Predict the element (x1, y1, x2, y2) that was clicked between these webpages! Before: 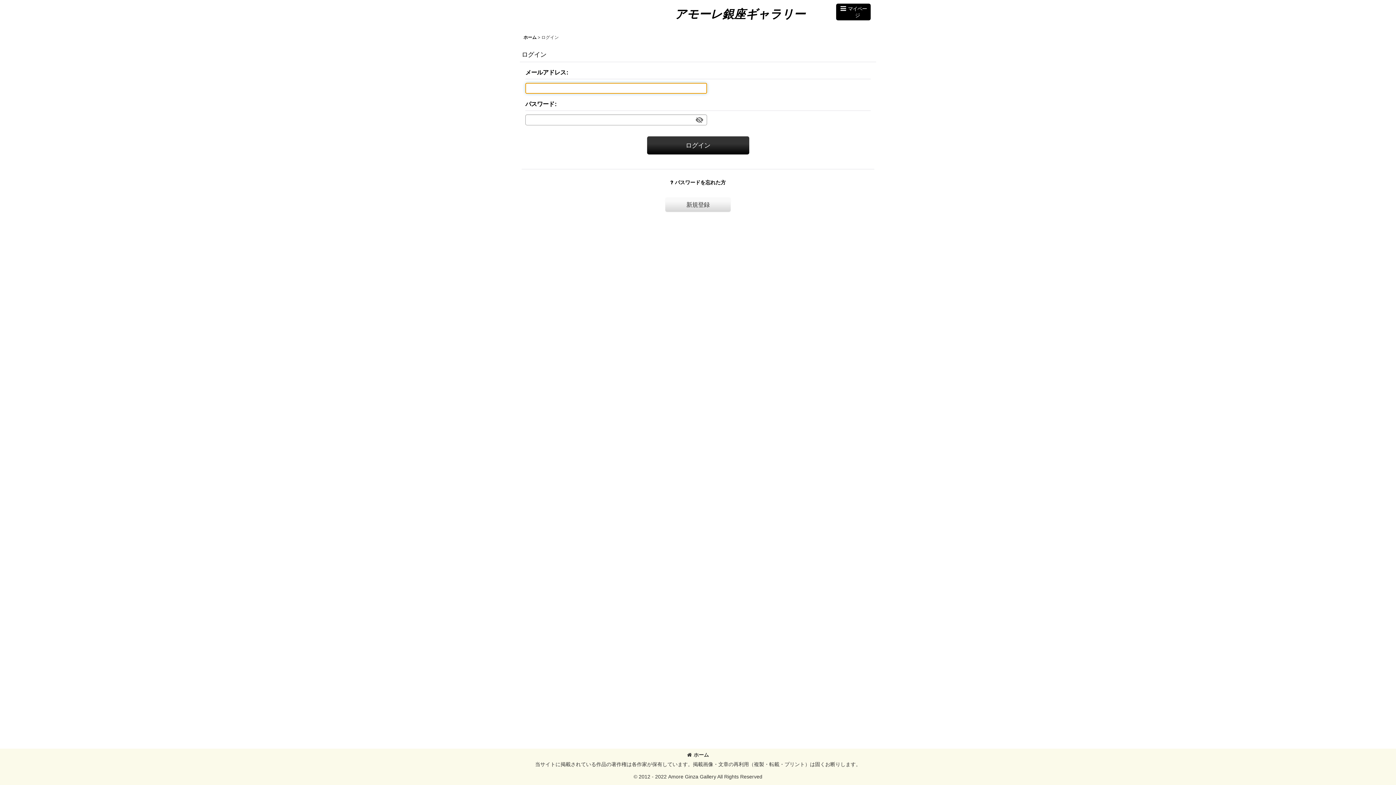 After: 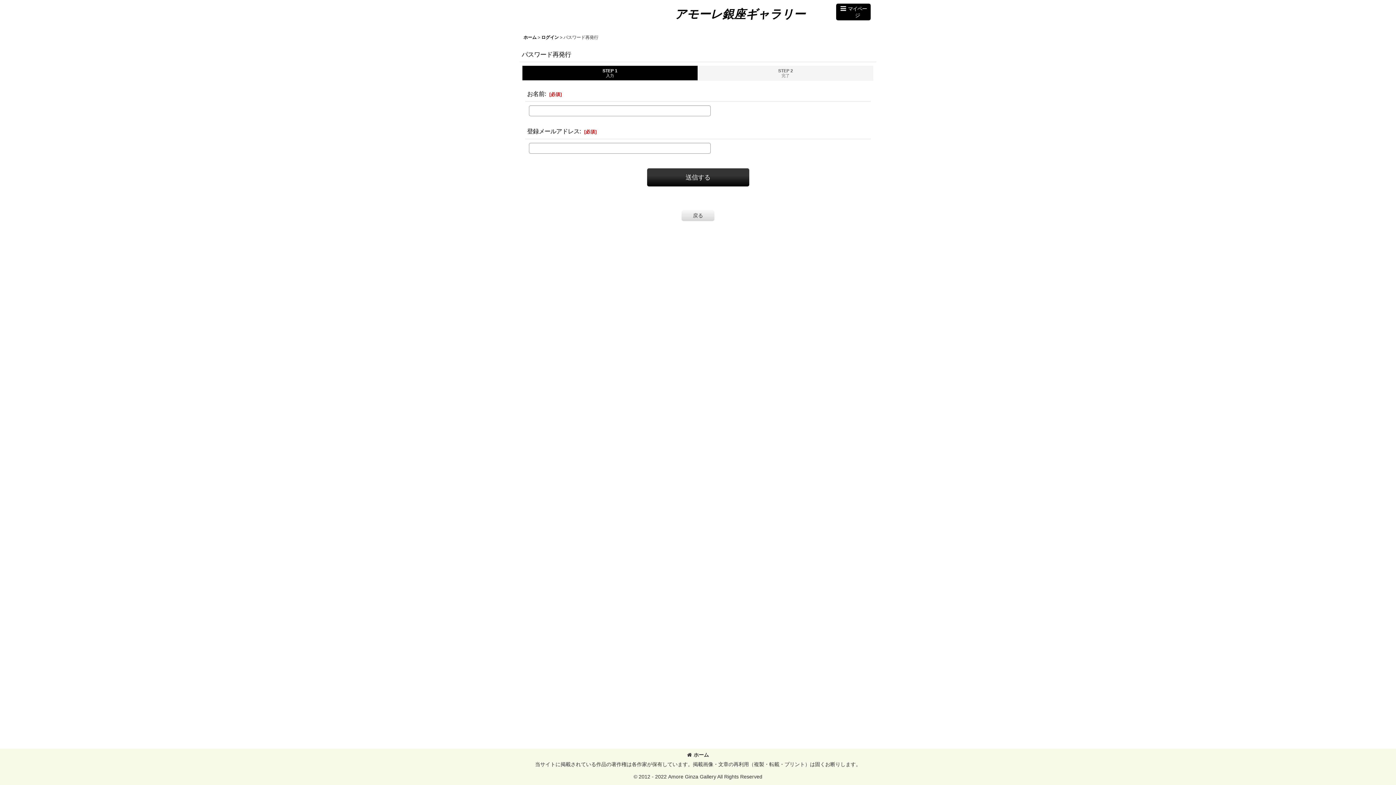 Action: bbox: (670, 179, 726, 185) label: パスワードを忘れた方